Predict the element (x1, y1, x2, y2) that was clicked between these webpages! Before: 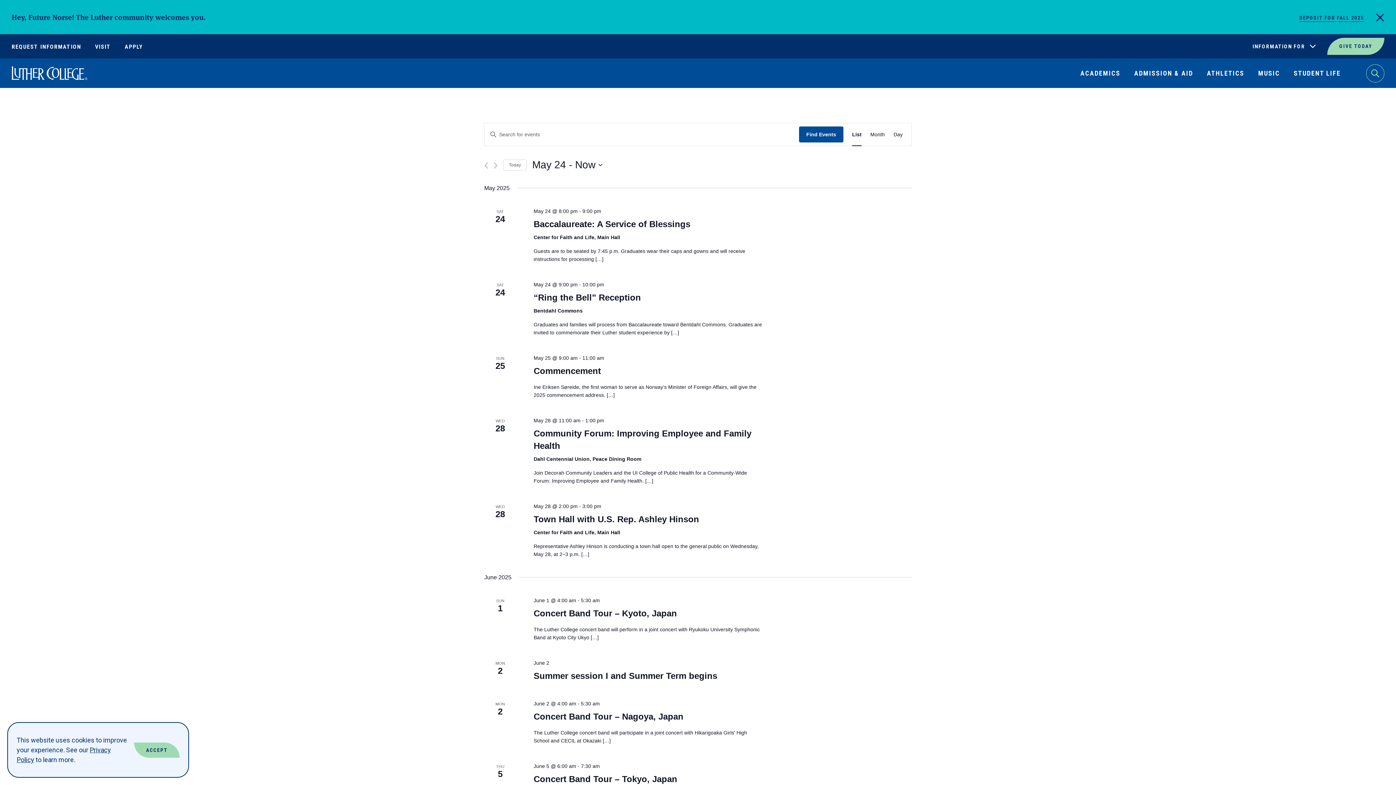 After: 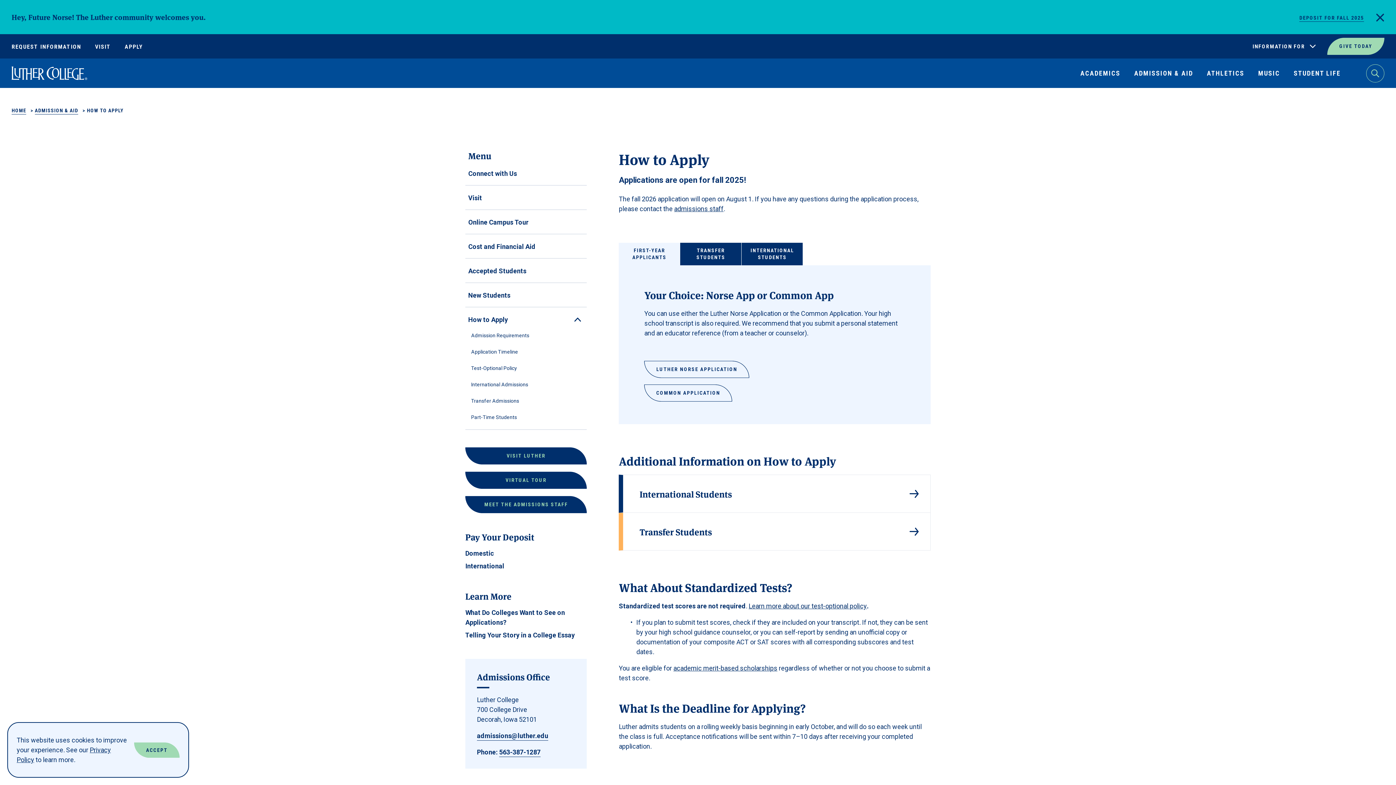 Action: label: APPLY bbox: (124, 43, 142, 52)